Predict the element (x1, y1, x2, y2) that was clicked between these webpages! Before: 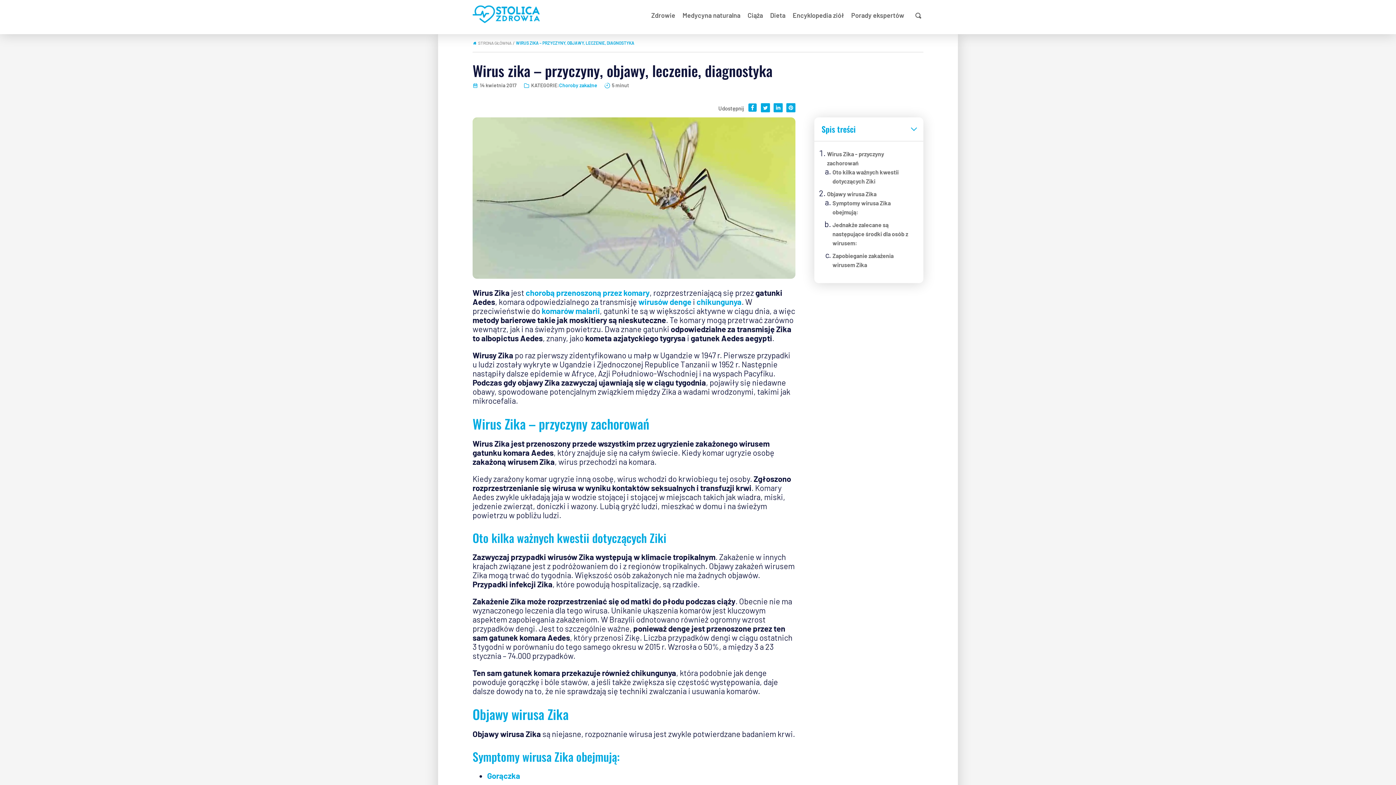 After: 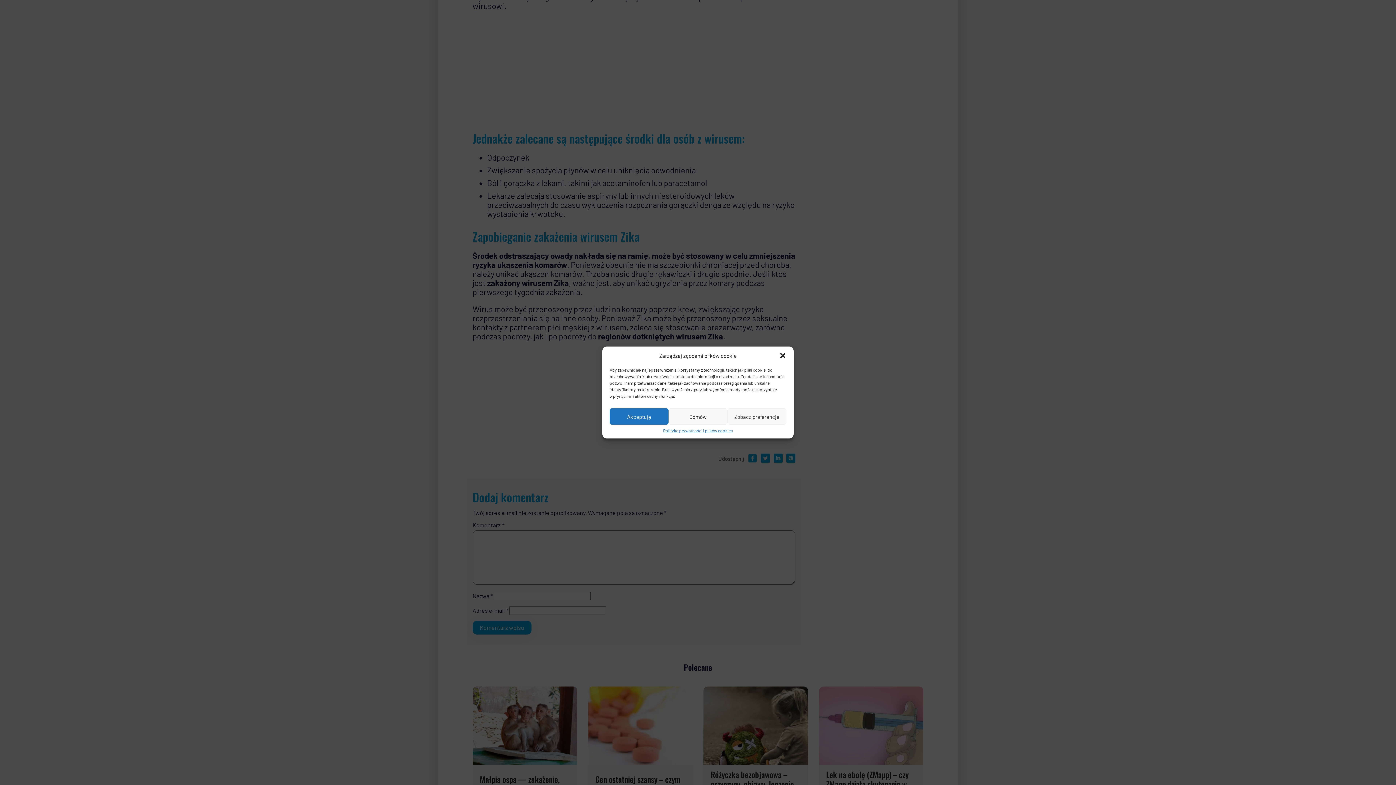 Action: label: Jednakże zalecane są następujące środki dla osób z wirusem: bbox: (832, 221, 908, 246)